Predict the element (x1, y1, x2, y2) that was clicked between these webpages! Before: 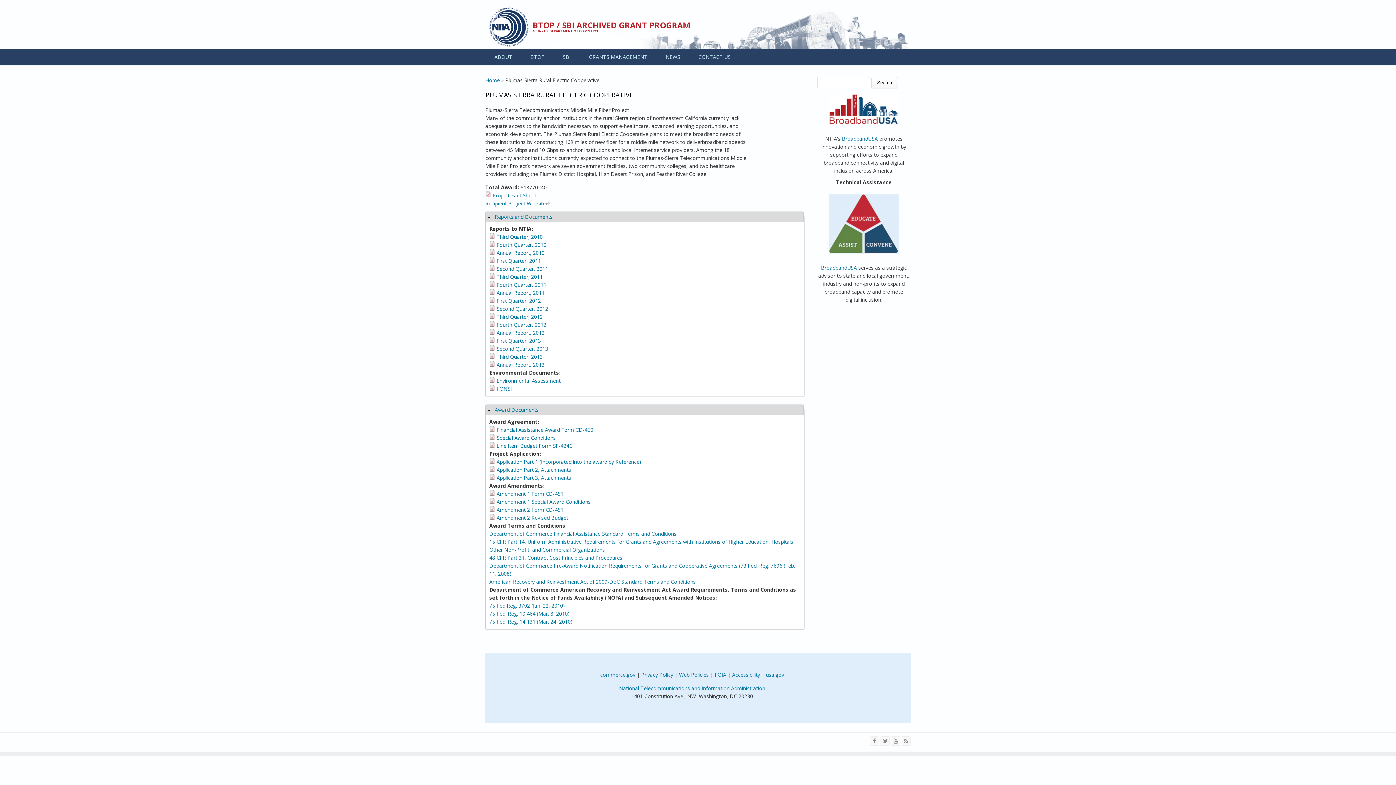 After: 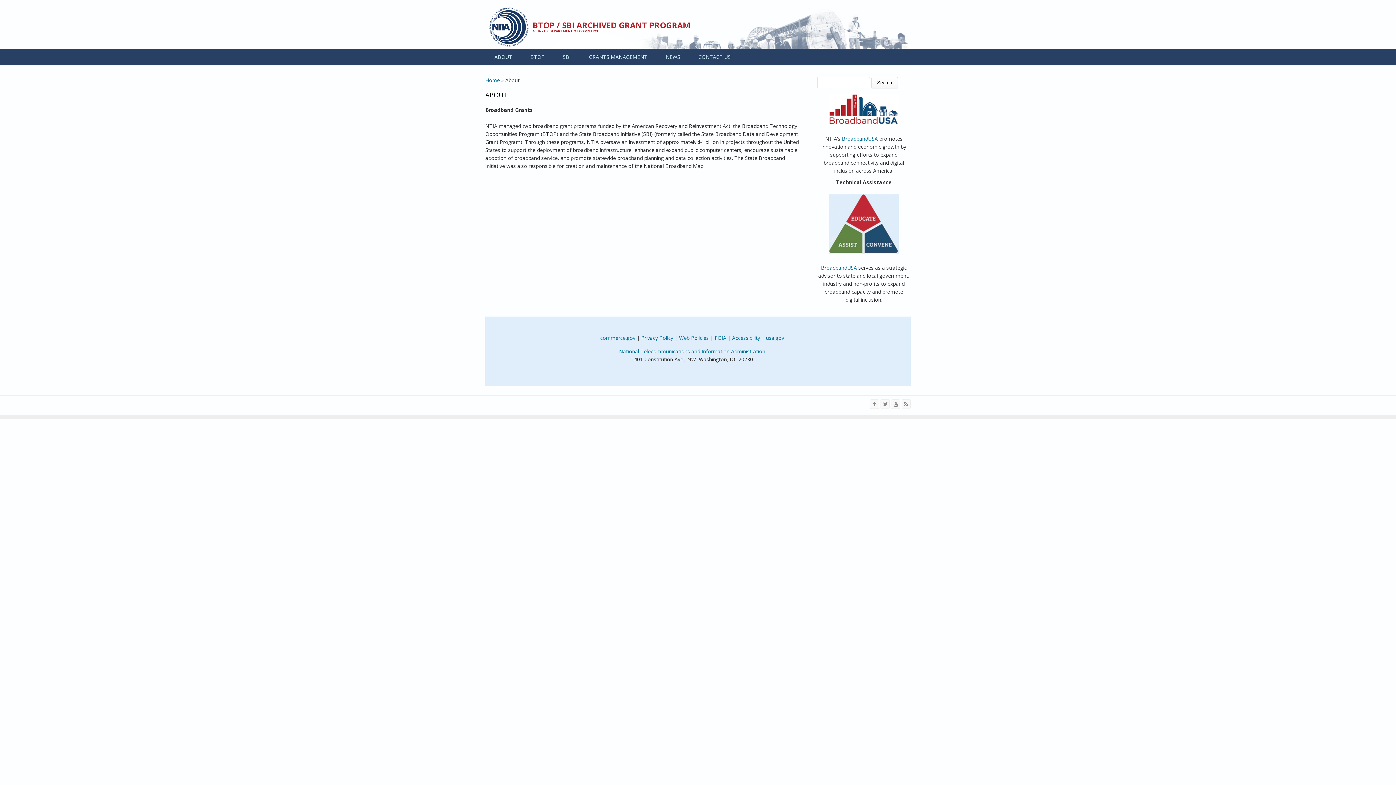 Action: bbox: (485, 48, 521, 65) label: ABOUT